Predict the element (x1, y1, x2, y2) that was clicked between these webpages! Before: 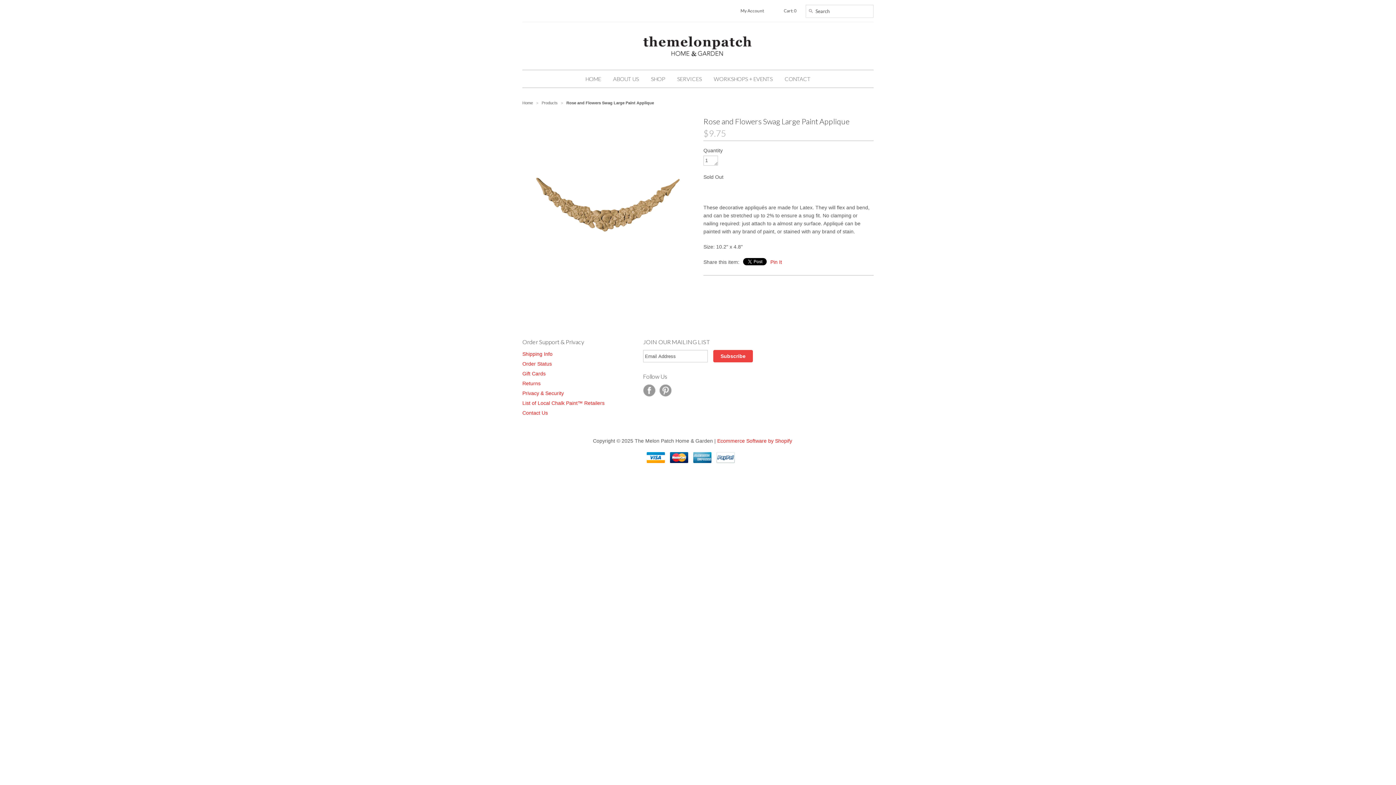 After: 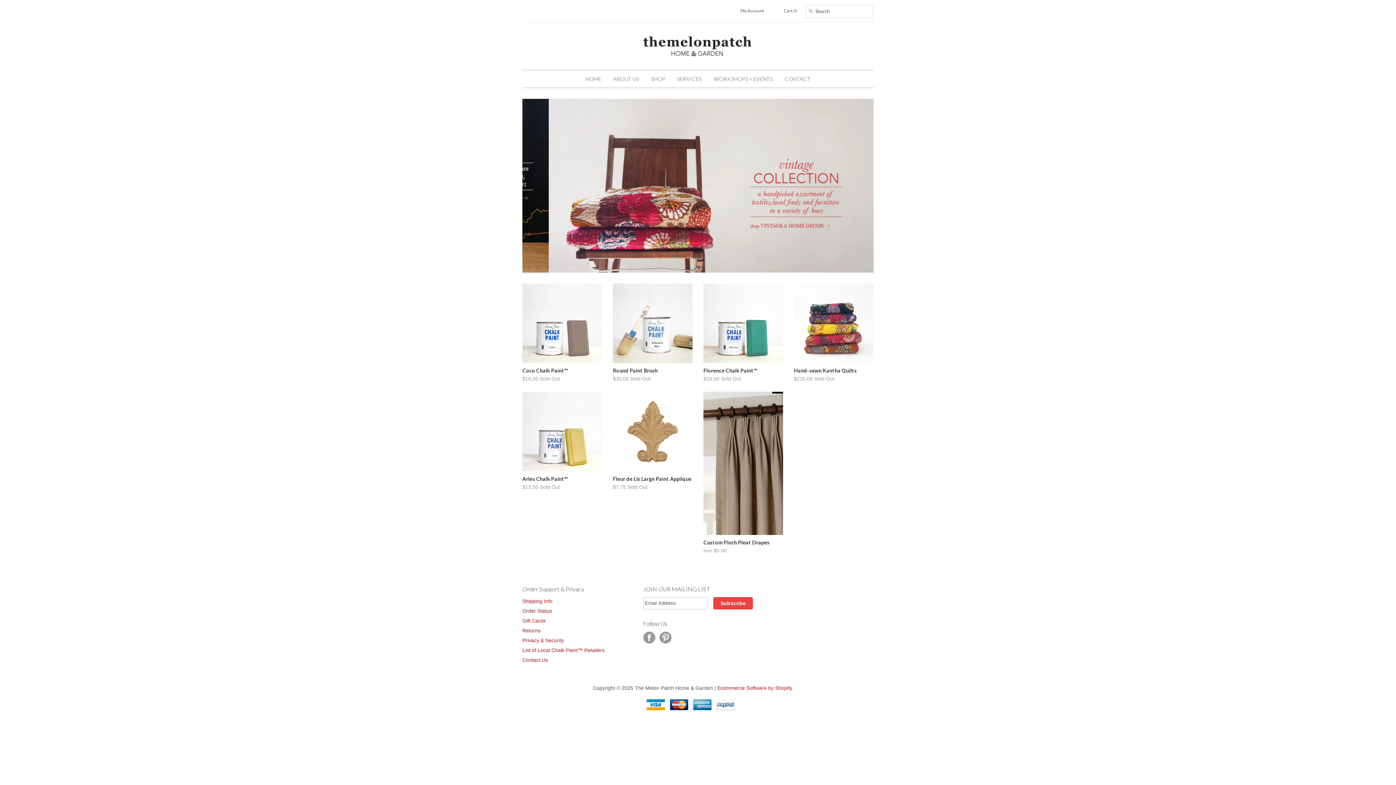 Action: bbox: (580, 70, 606, 87) label: HOME